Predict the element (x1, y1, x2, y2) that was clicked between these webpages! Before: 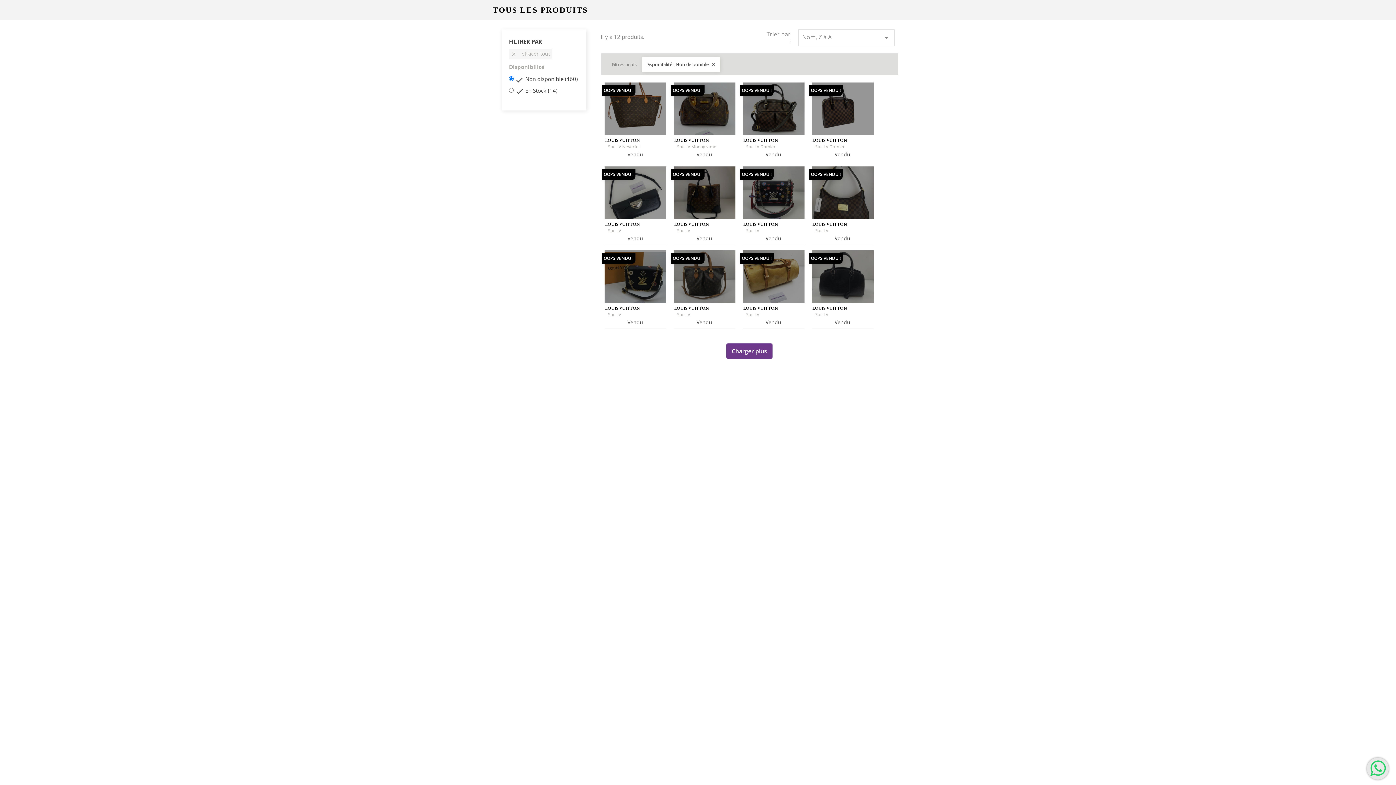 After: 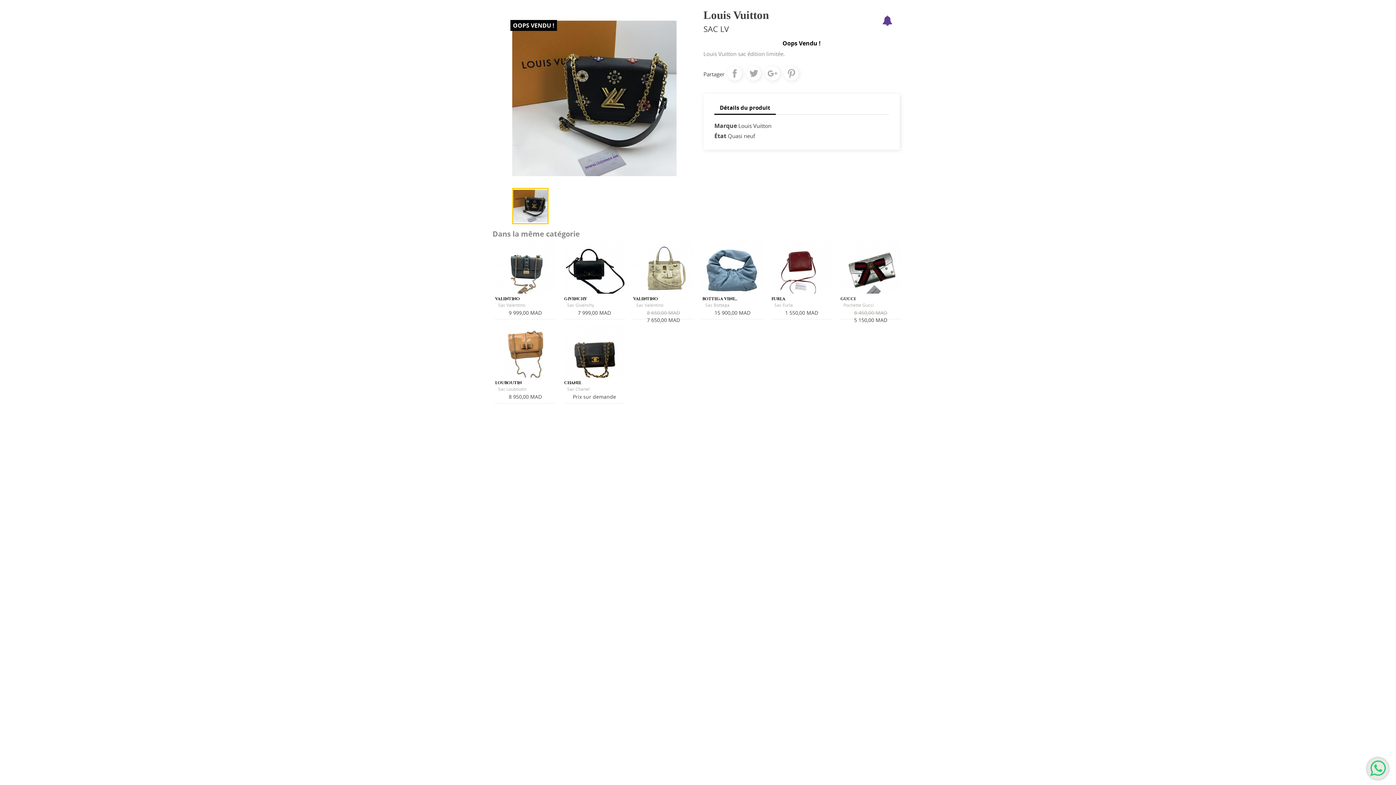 Action: bbox: (608, 312, 666, 317) label: Sac LV